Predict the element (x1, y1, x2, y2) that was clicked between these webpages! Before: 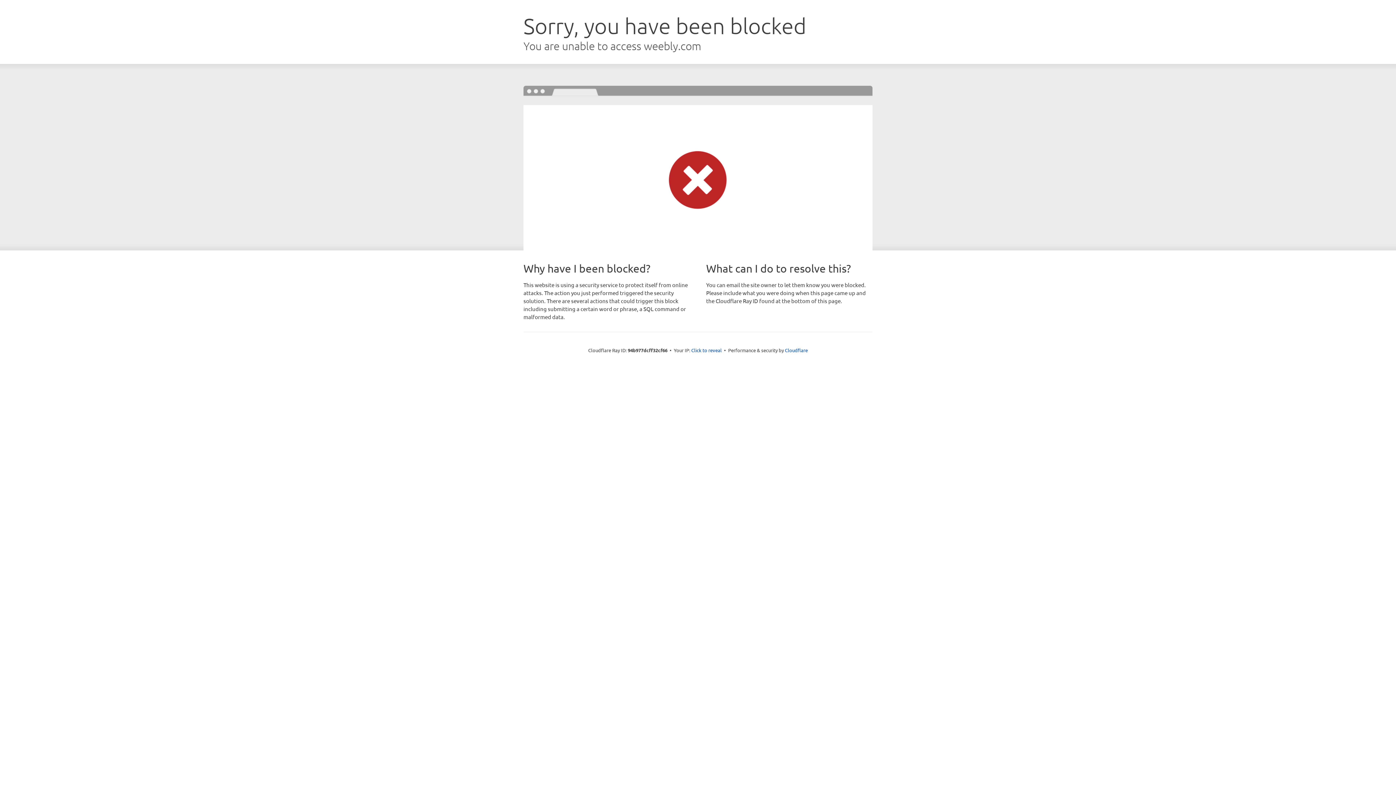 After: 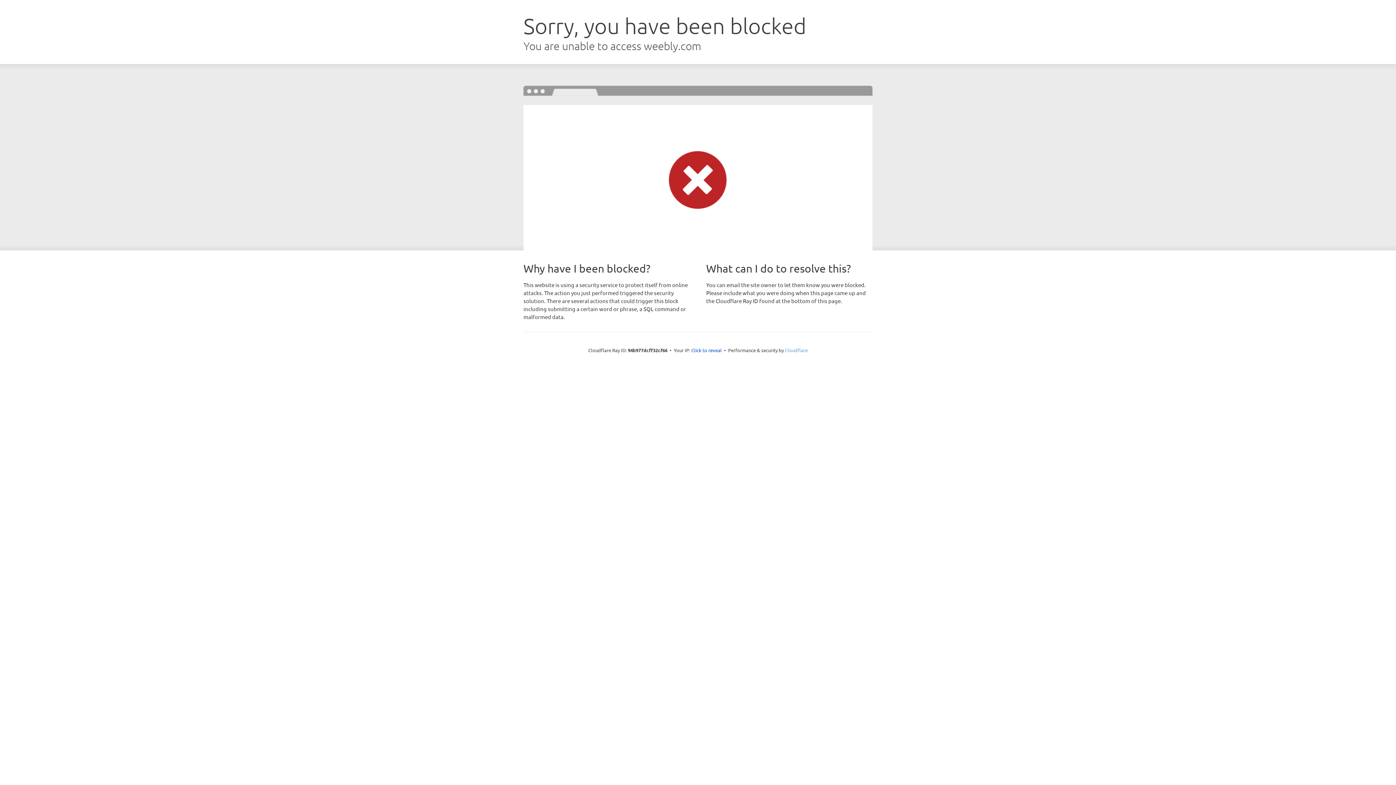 Action: label: Cloudflare bbox: (785, 347, 808, 353)